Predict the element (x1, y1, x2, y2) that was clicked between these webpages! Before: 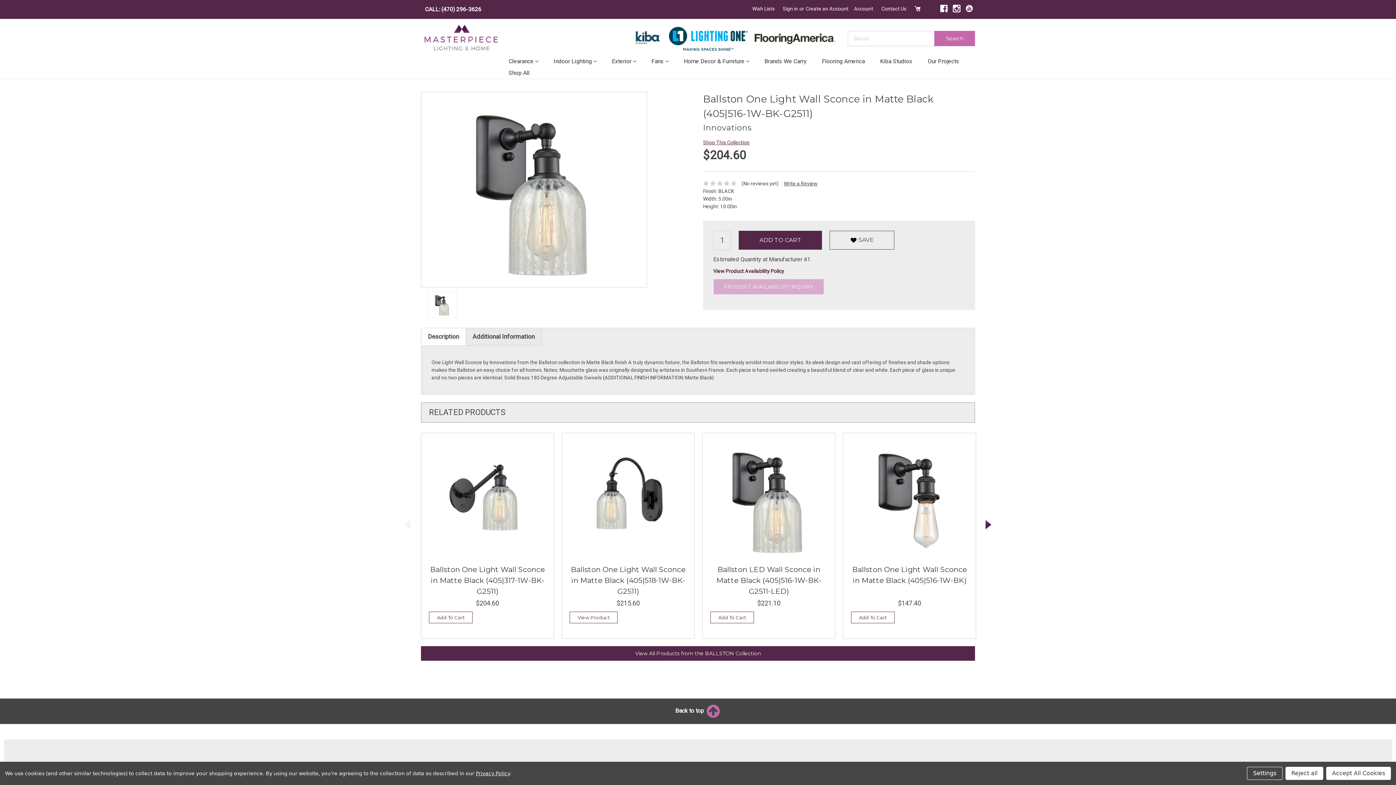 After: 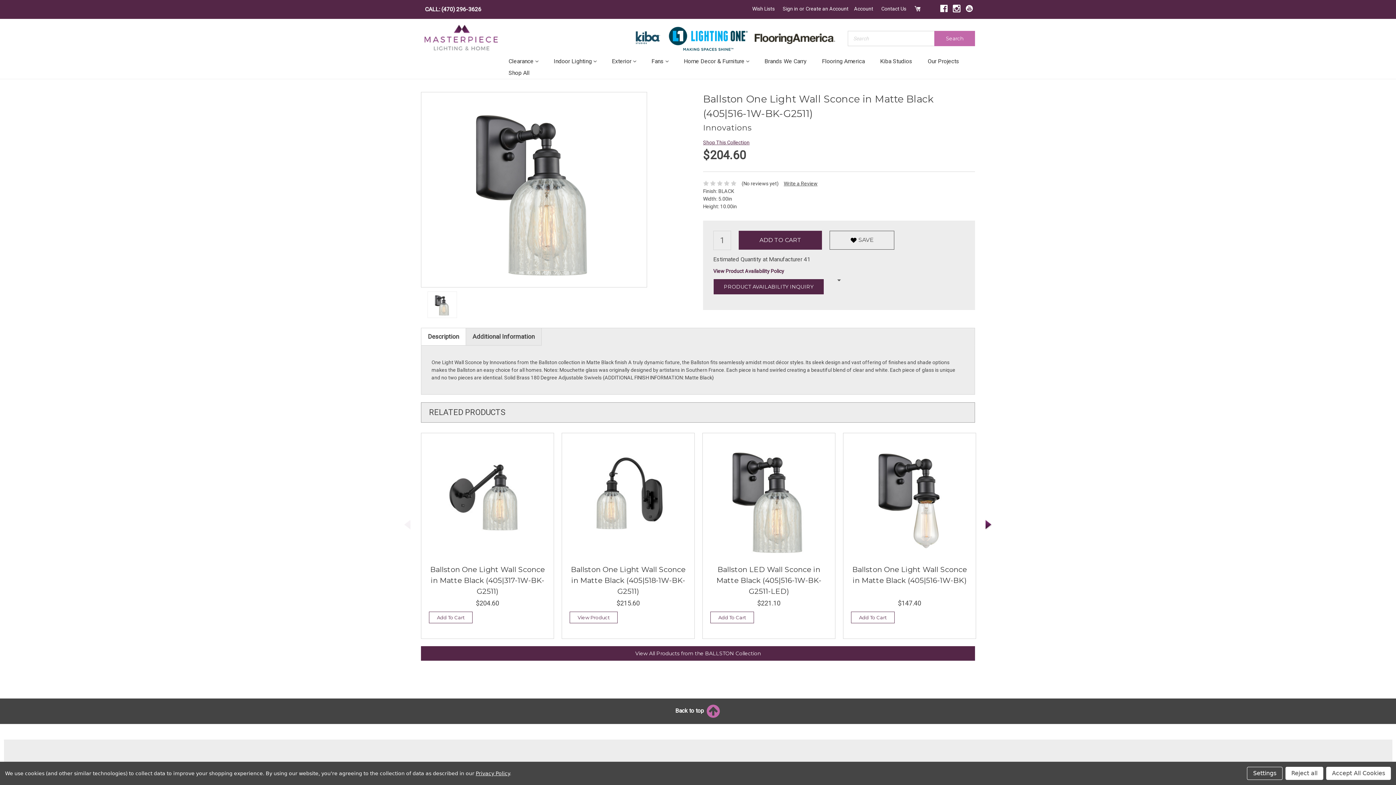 Action: bbox: (713, 278, 824, 294) label: PRODUCT AVAILABILITY INQUIRY